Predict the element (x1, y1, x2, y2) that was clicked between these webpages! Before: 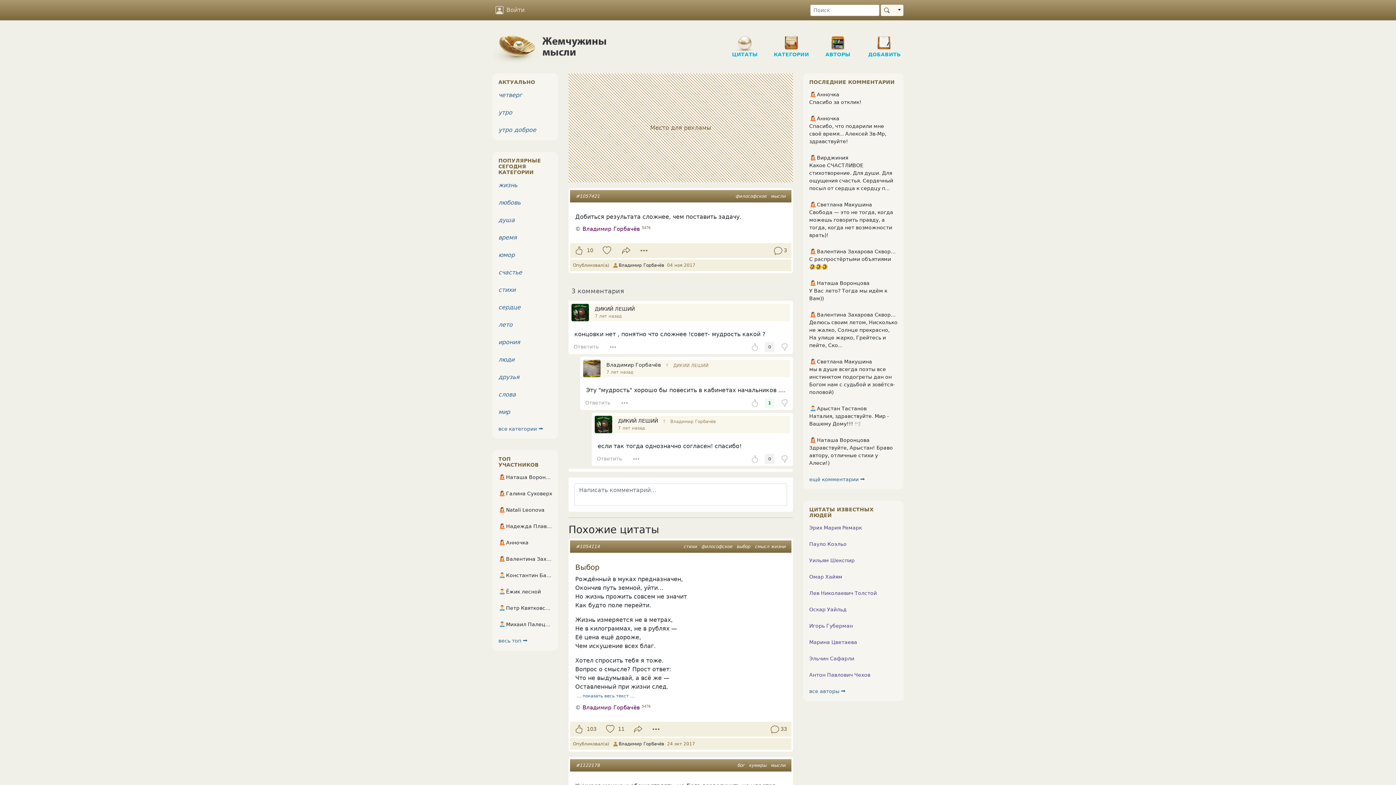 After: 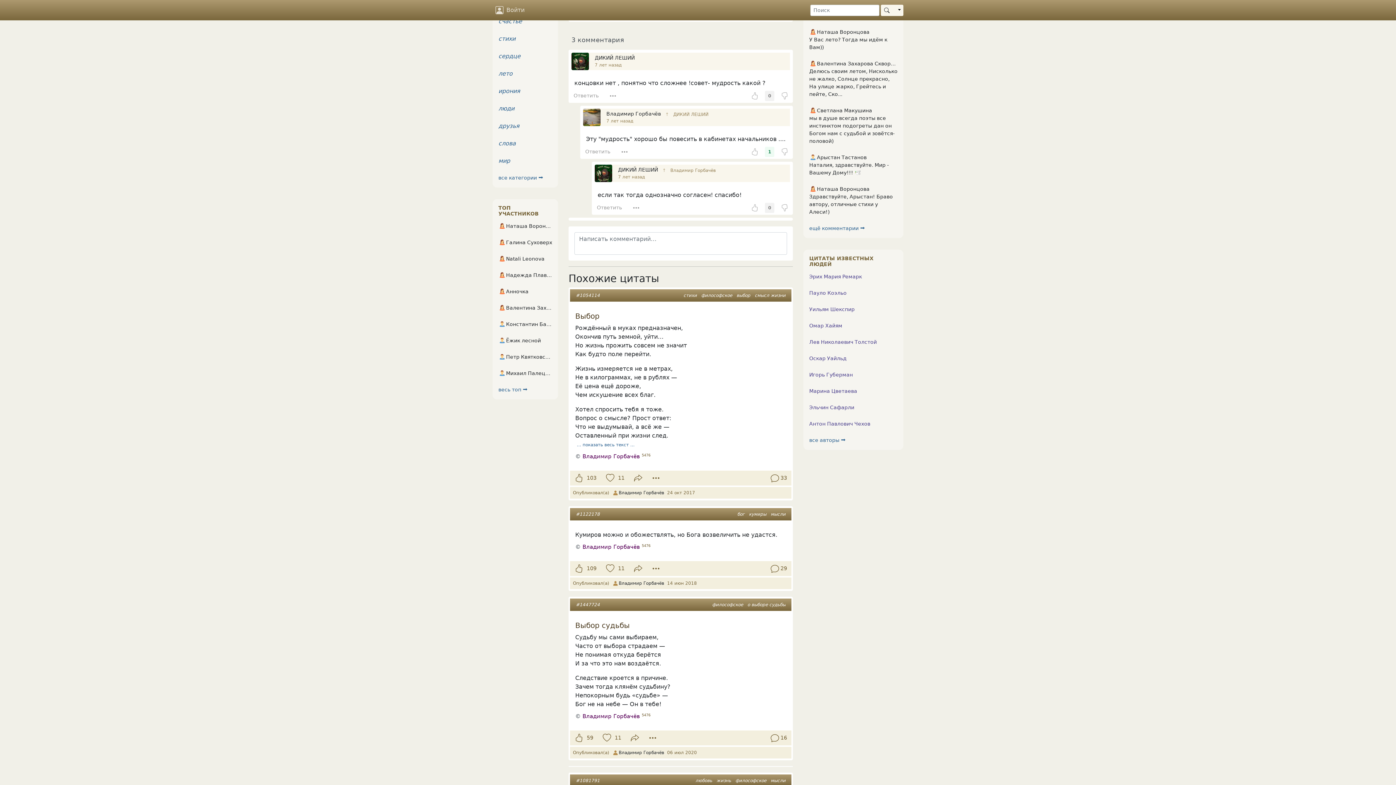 Action: bbox: (774, 246, 790, 254) label: 3